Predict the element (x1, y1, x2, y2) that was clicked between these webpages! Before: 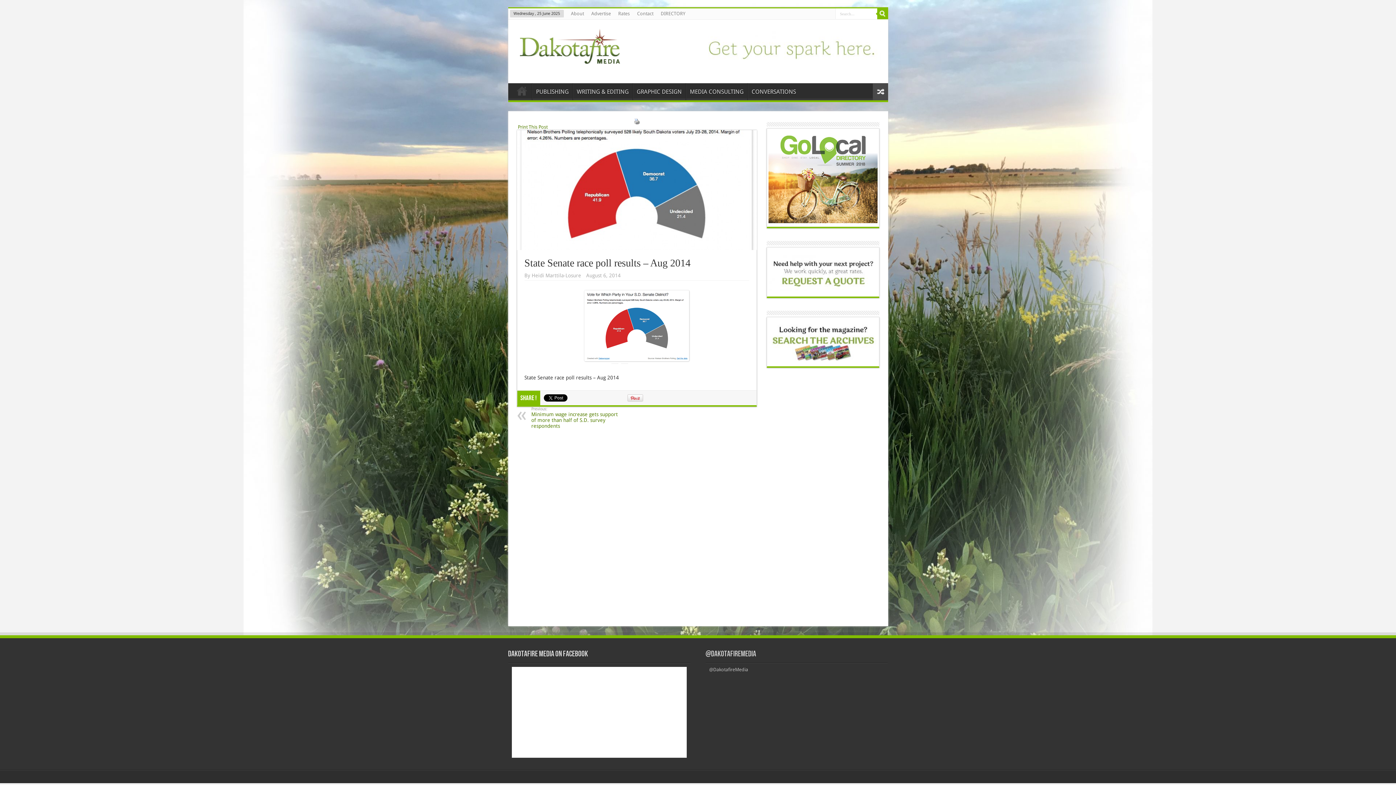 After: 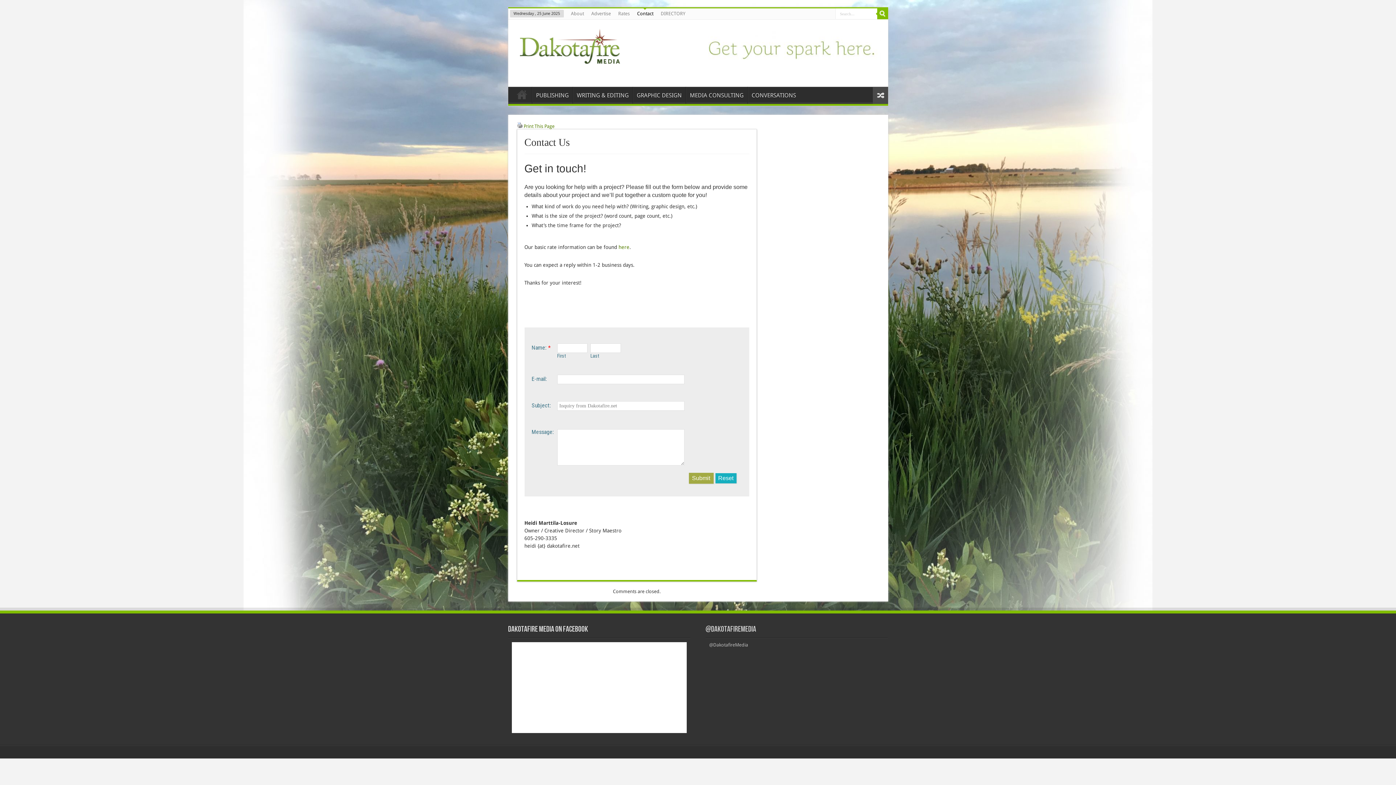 Action: bbox: (633, 8, 657, 19) label: Contact